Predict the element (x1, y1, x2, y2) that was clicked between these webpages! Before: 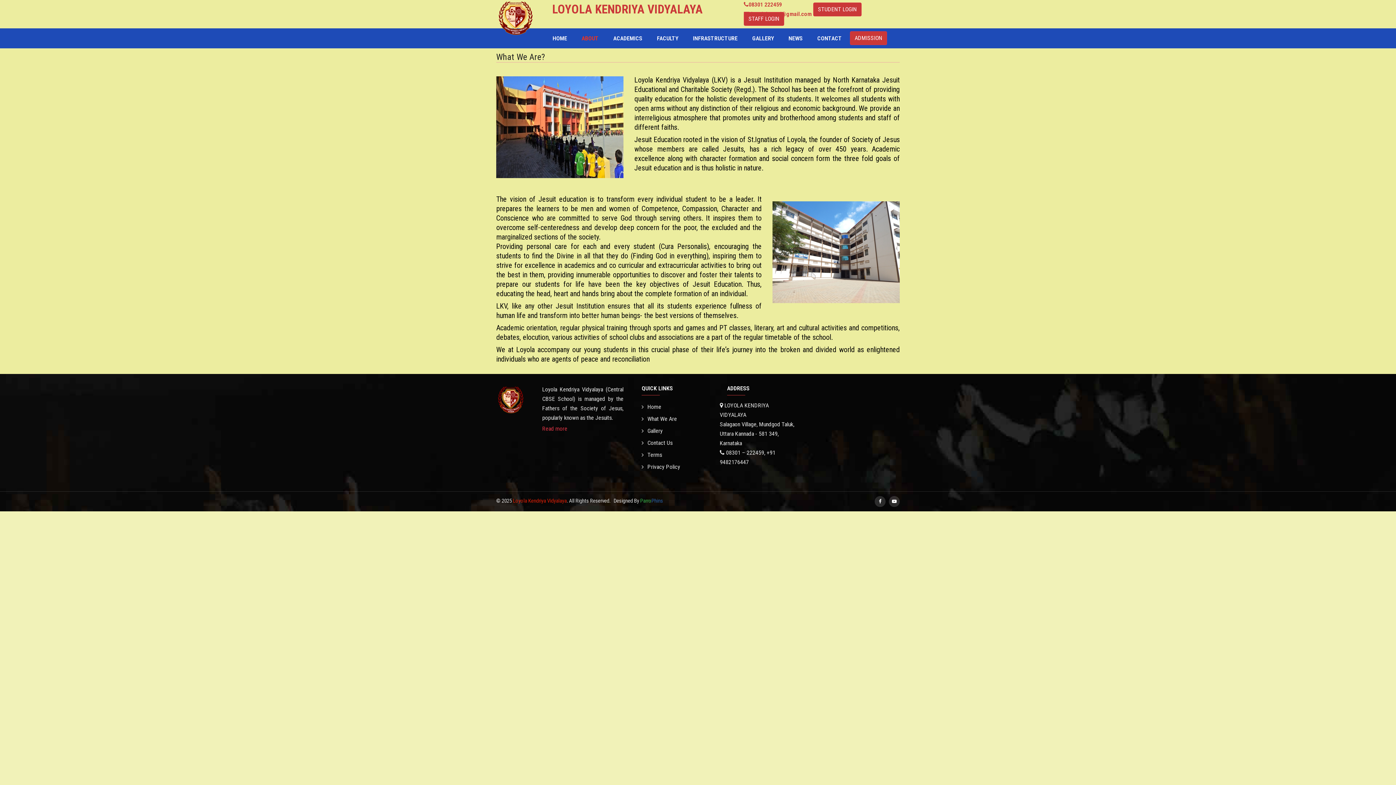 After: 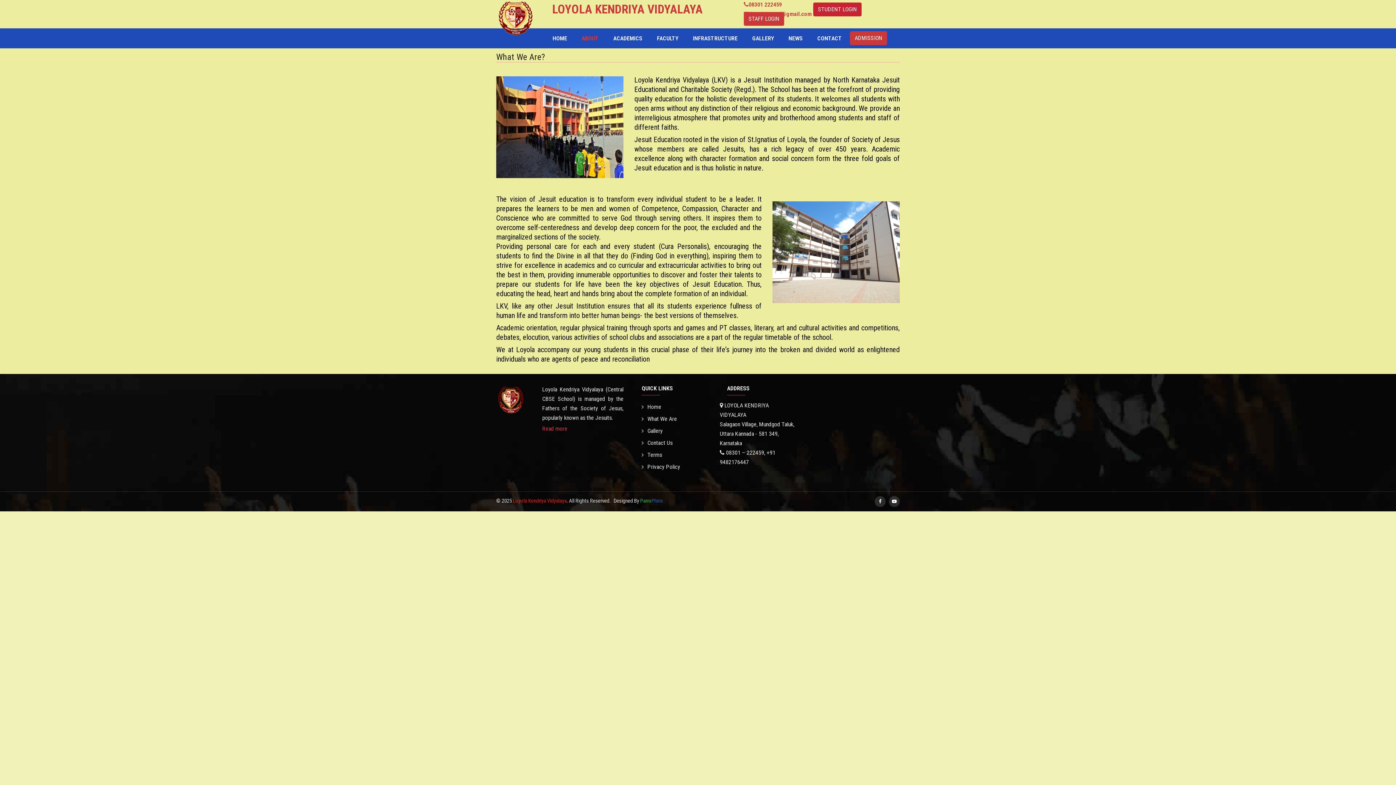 Action: label: STUDENT LOGIN bbox: (813, 2, 861, 16)